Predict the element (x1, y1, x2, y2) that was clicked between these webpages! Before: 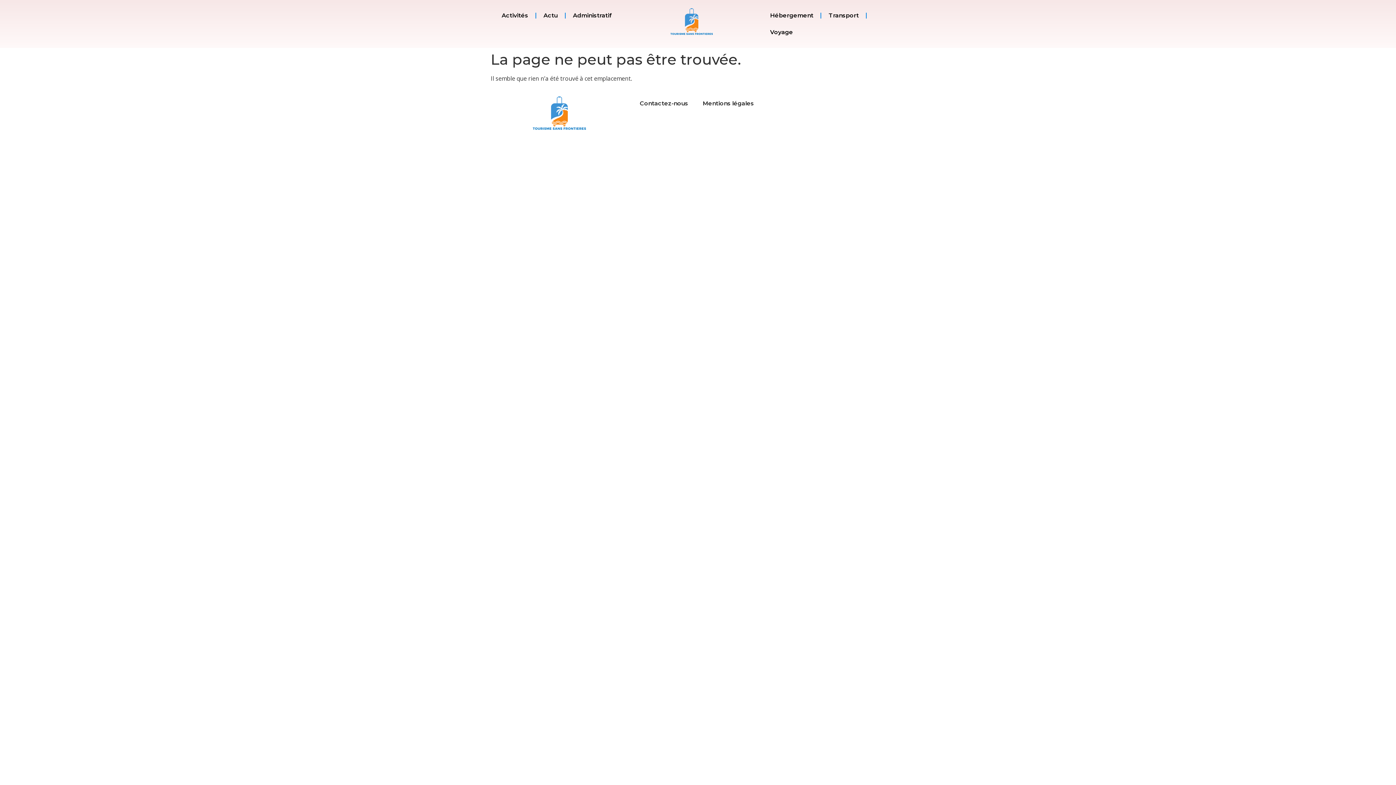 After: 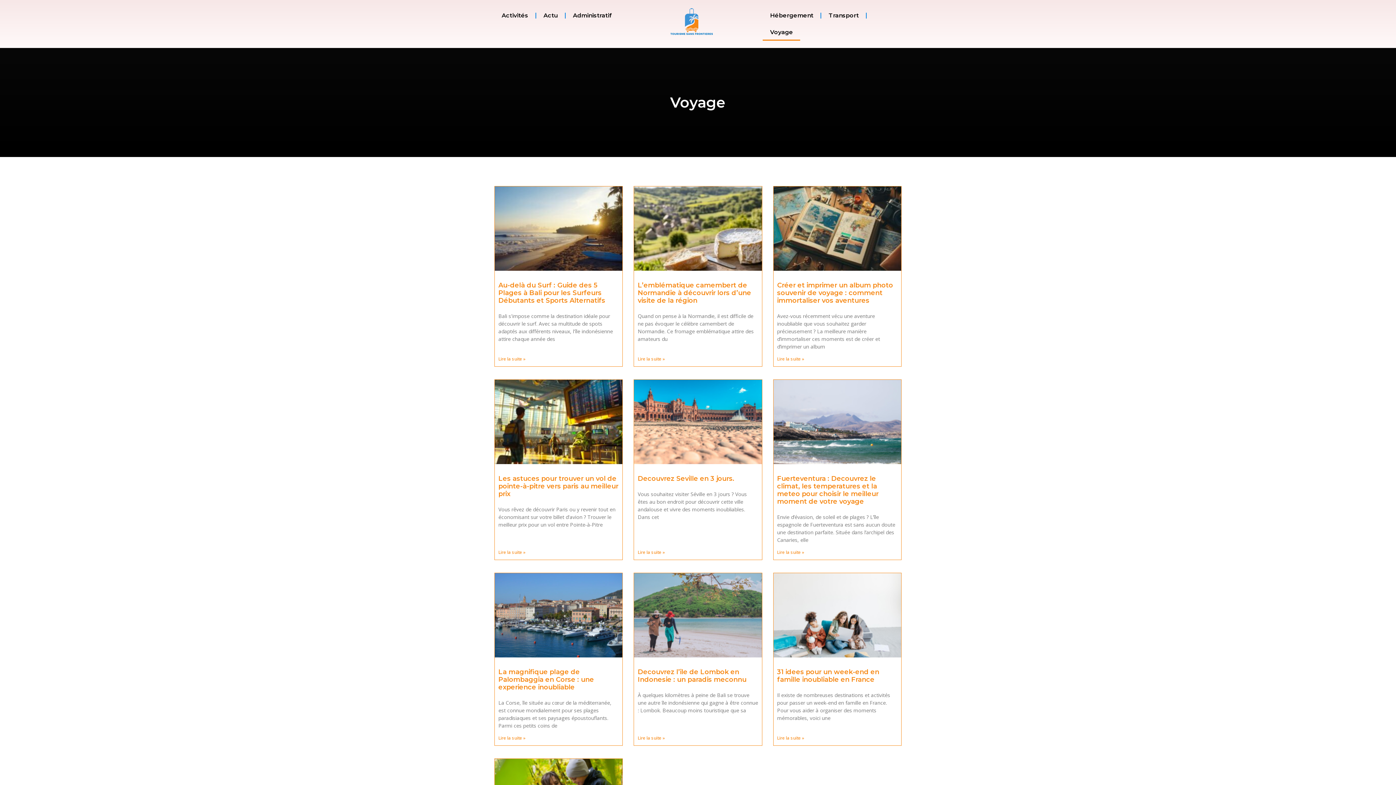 Action: bbox: (763, 24, 800, 40) label: Voyage